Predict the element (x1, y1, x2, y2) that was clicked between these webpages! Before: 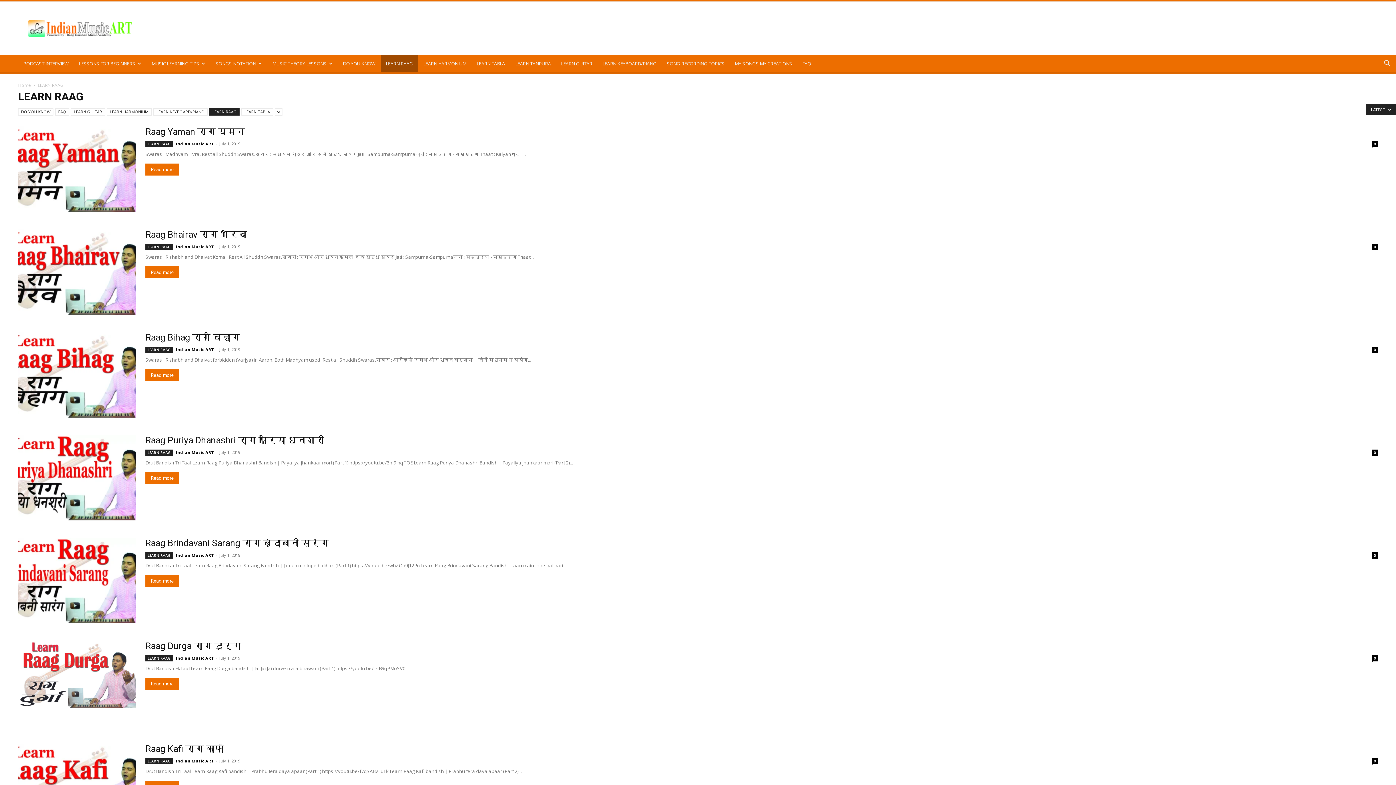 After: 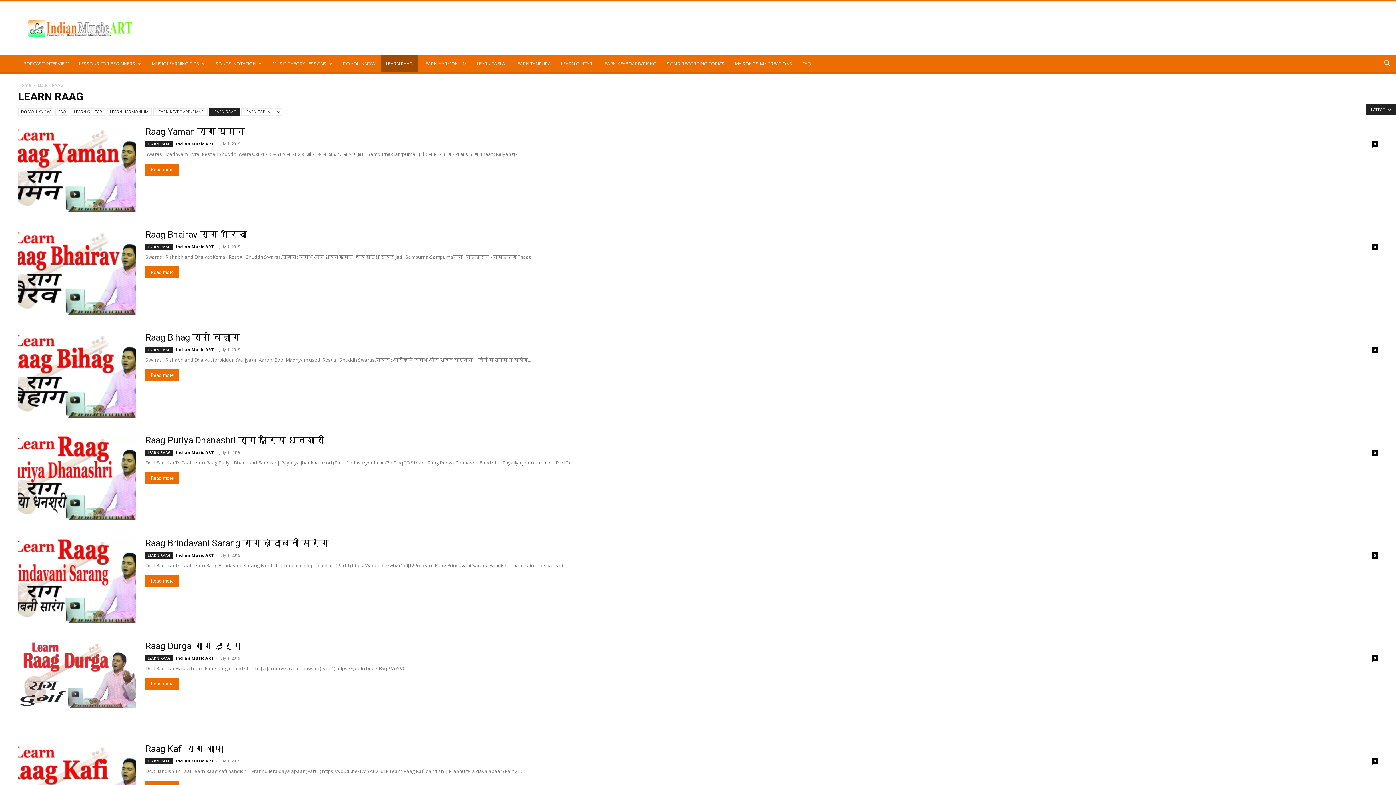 Action: bbox: (145, 141, 173, 147) label: LEARN RAAG